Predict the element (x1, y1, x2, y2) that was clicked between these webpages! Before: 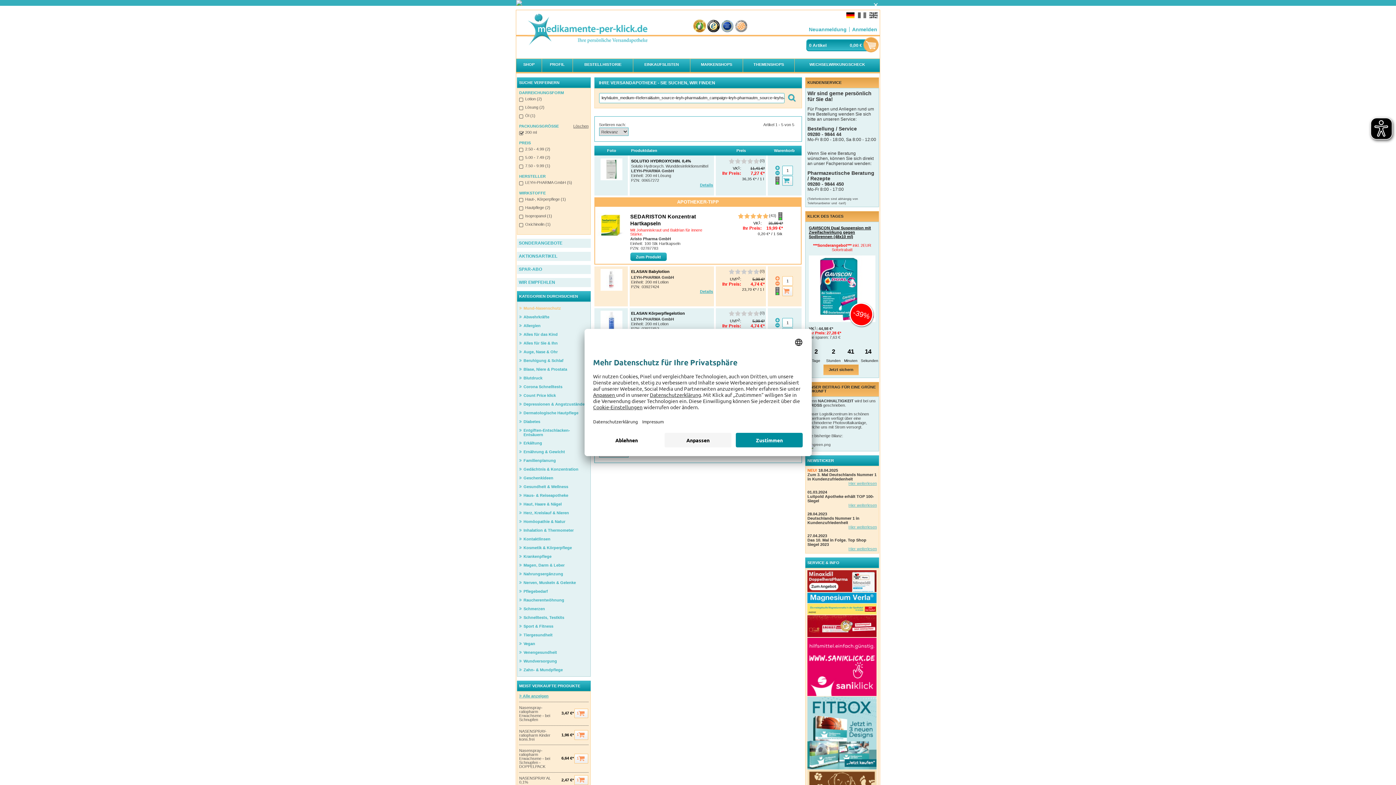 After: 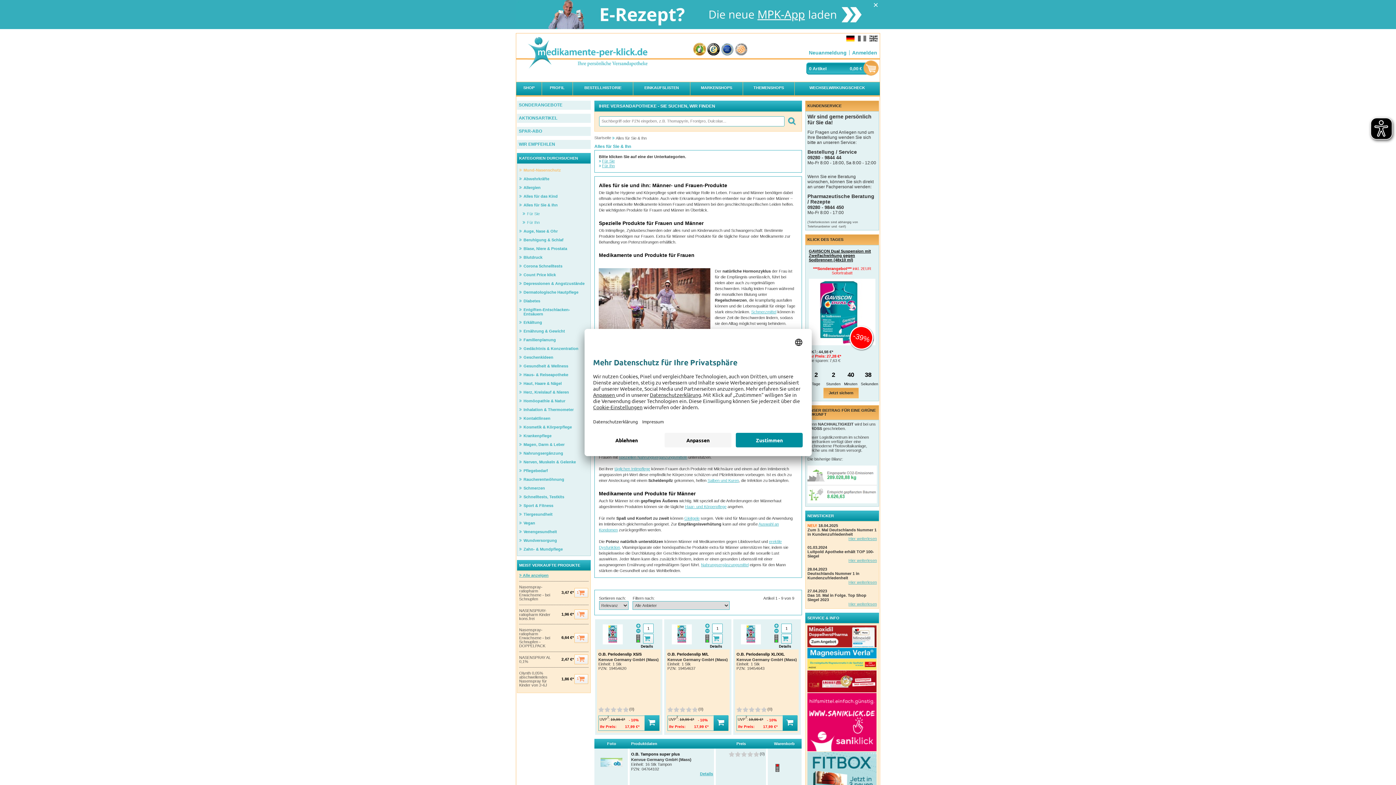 Action: bbox: (519, 339, 557, 347) label: Alles für Sie & Ihn